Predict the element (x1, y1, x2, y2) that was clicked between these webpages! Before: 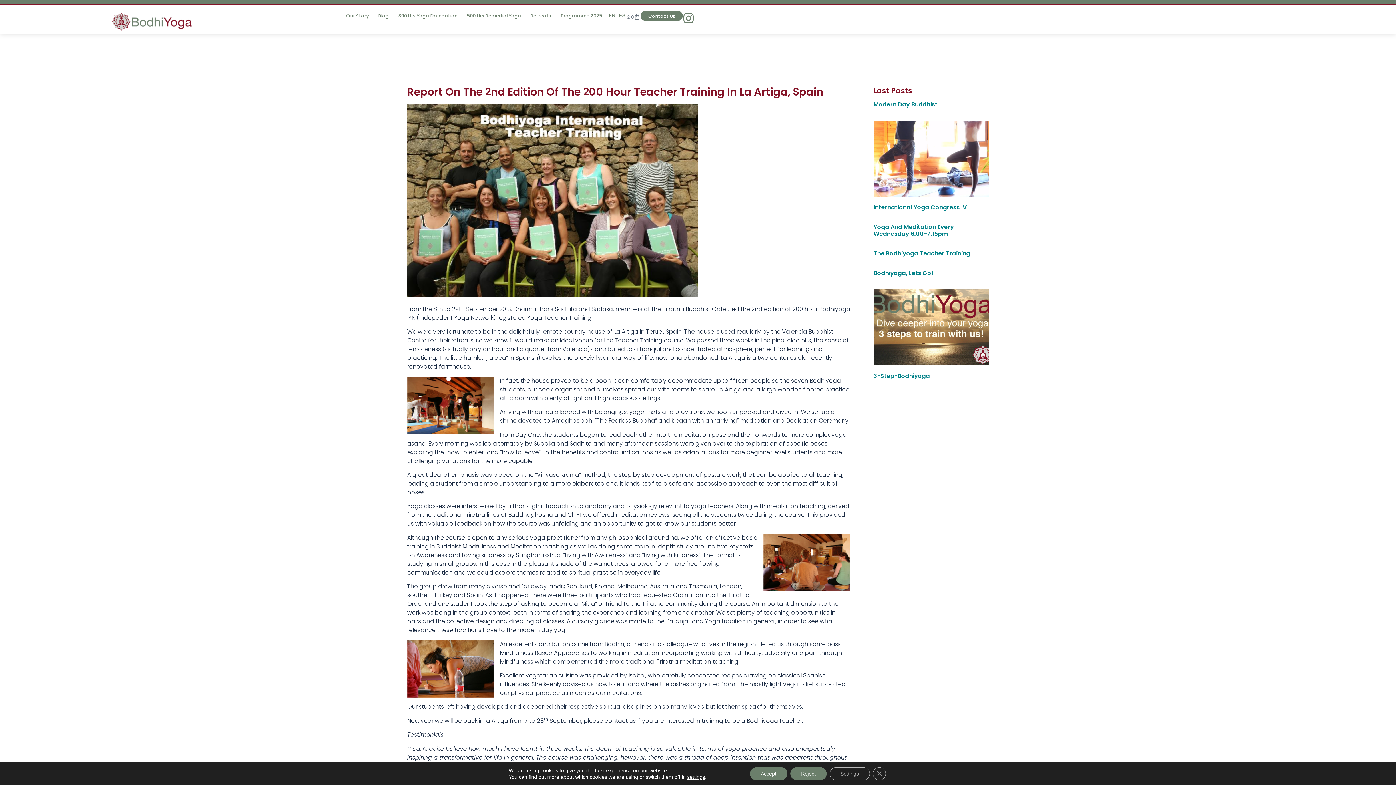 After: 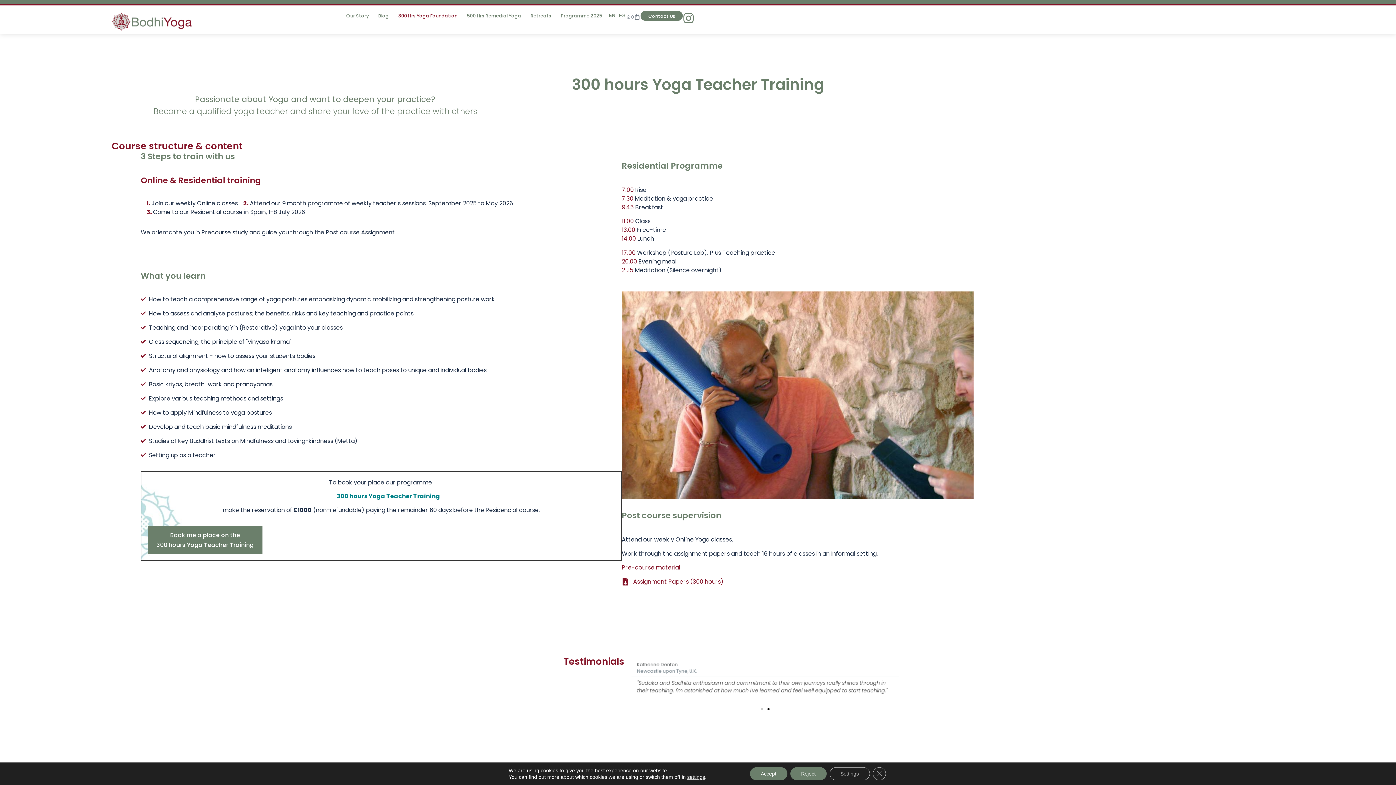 Action: label: 300 Hrs Yoga Foundation bbox: (398, 12, 457, 19)